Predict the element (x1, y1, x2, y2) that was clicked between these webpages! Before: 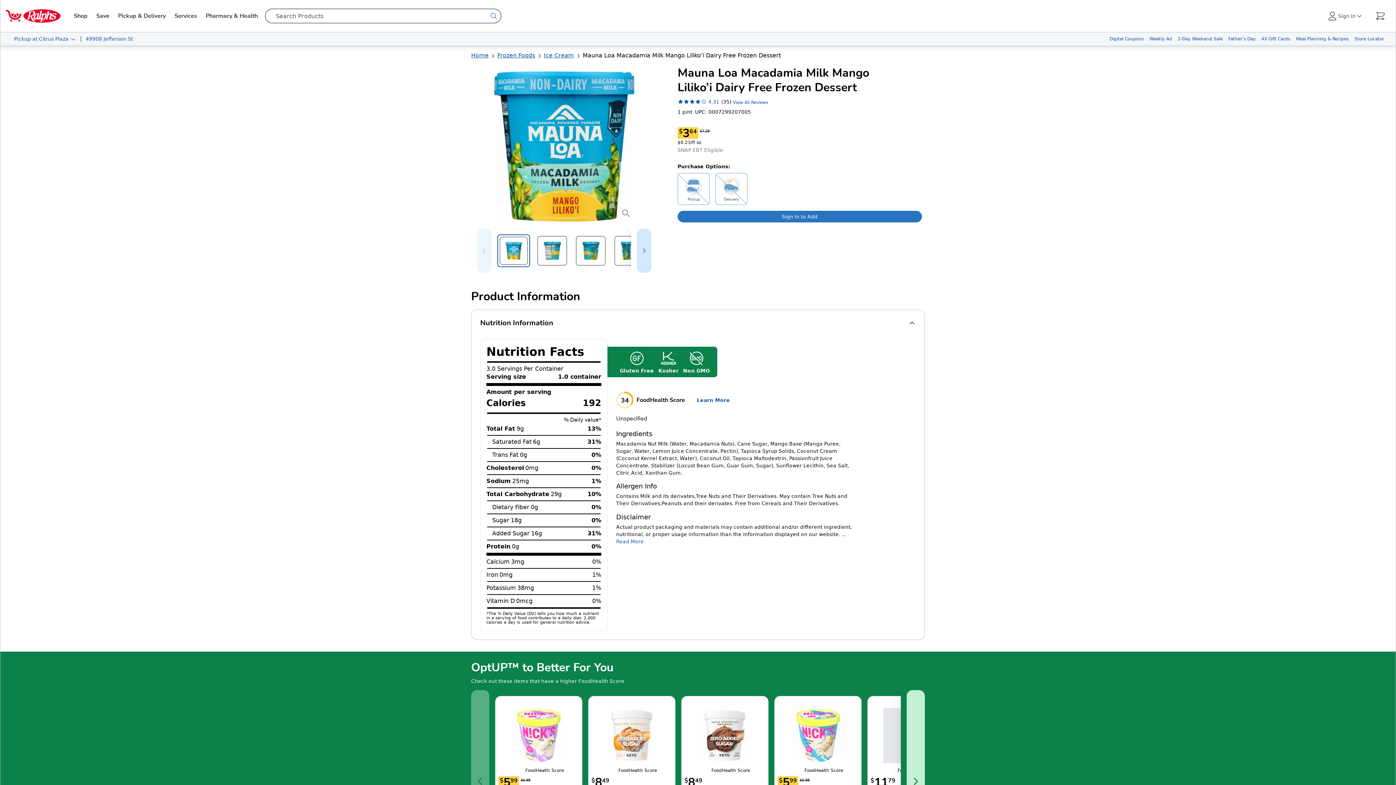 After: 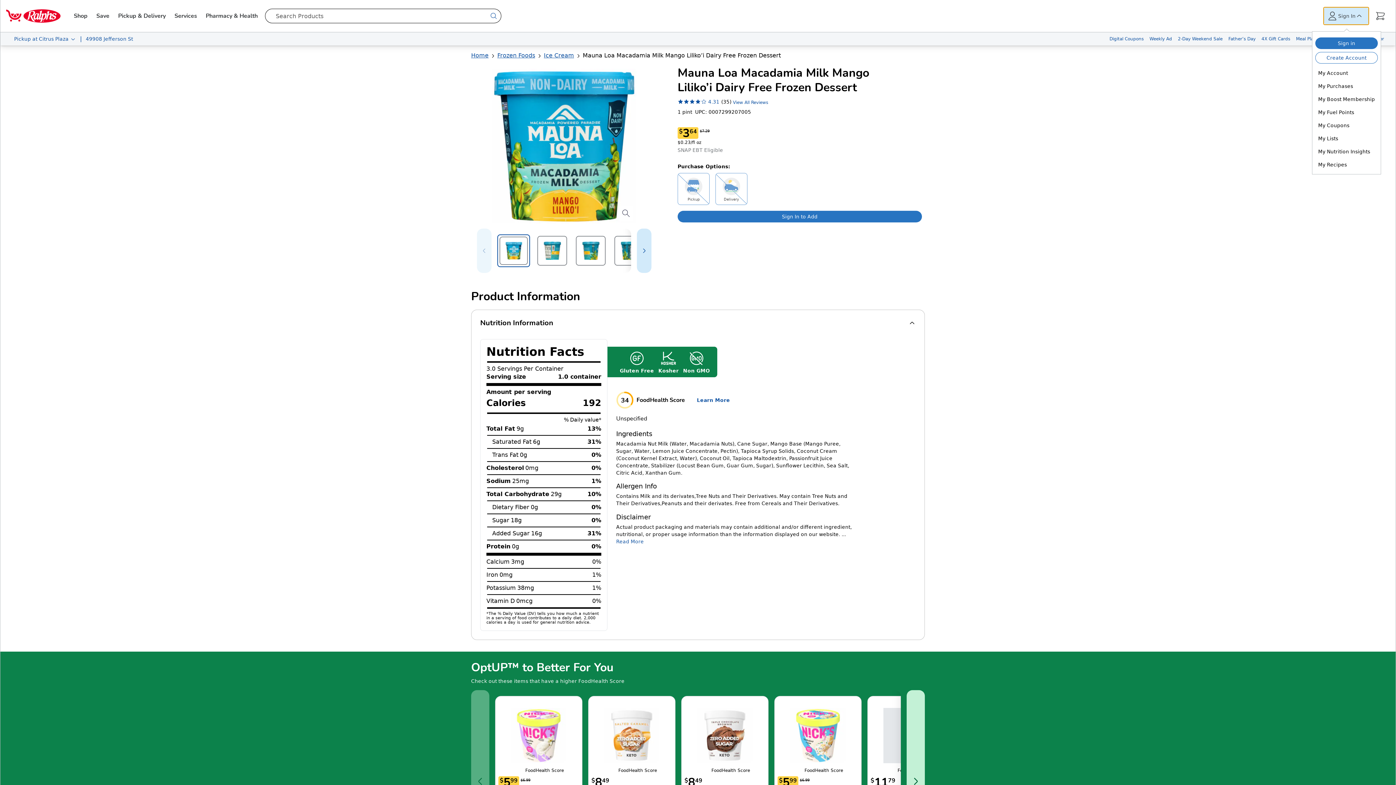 Action: label: Sign In bbox: (1324, 7, 1369, 24)